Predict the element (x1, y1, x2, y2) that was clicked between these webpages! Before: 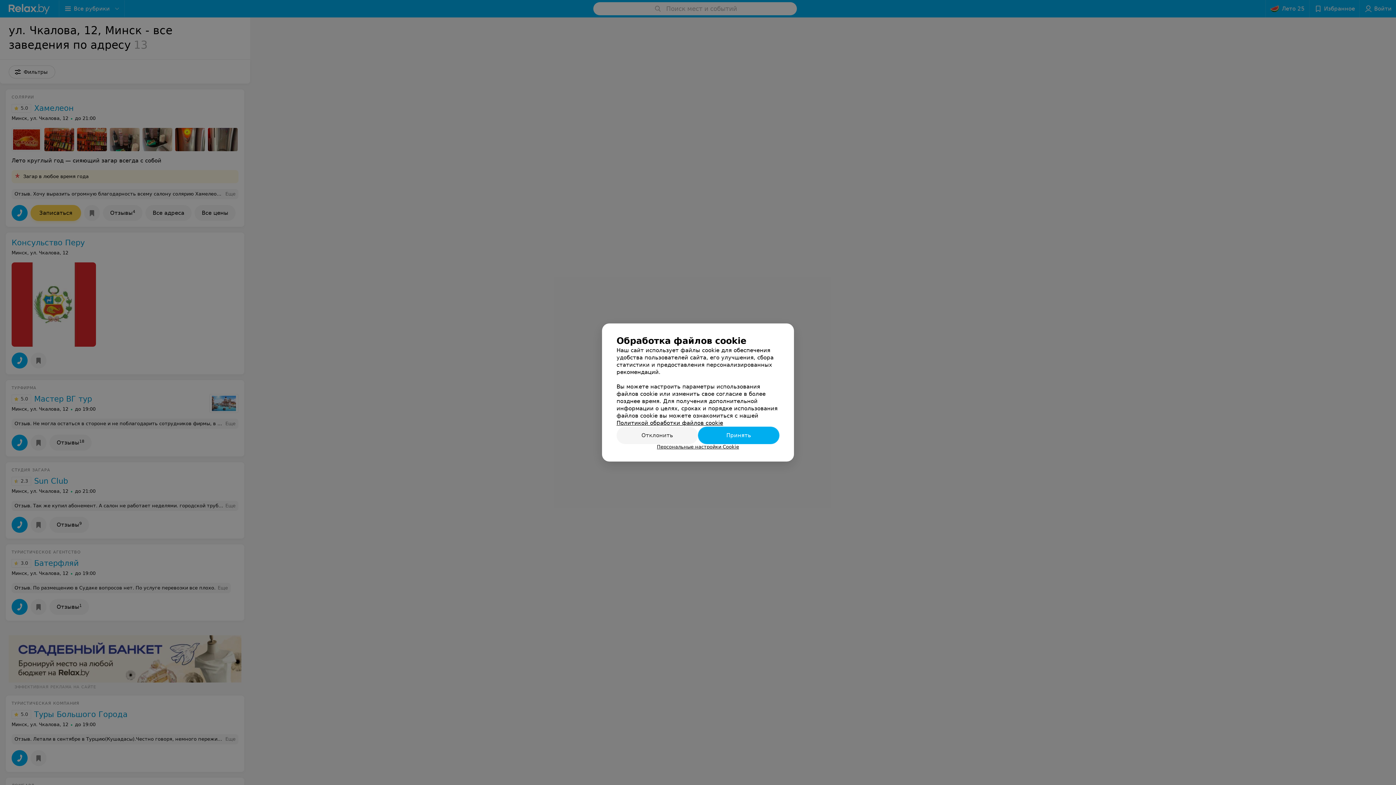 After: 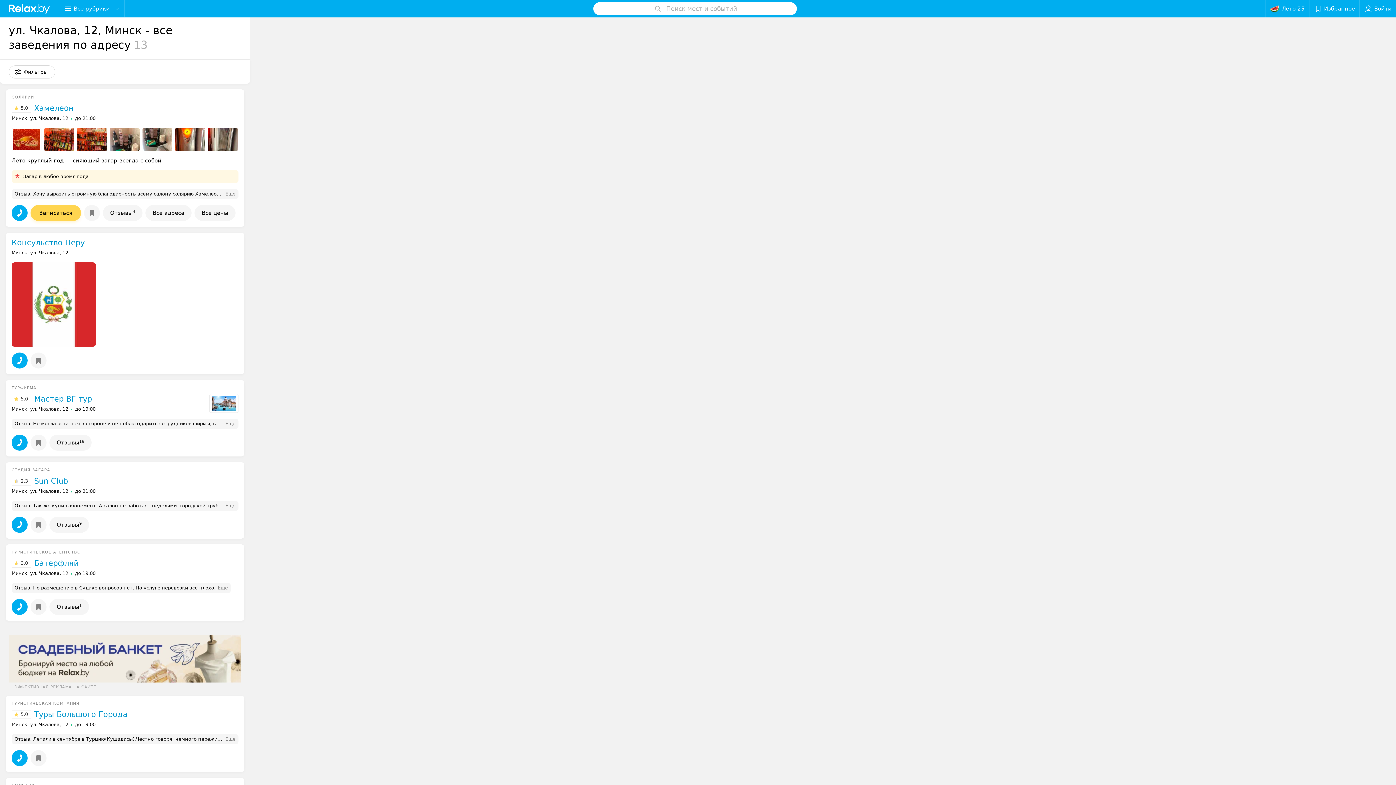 Action: label: Принять bbox: (698, 426, 779, 444)